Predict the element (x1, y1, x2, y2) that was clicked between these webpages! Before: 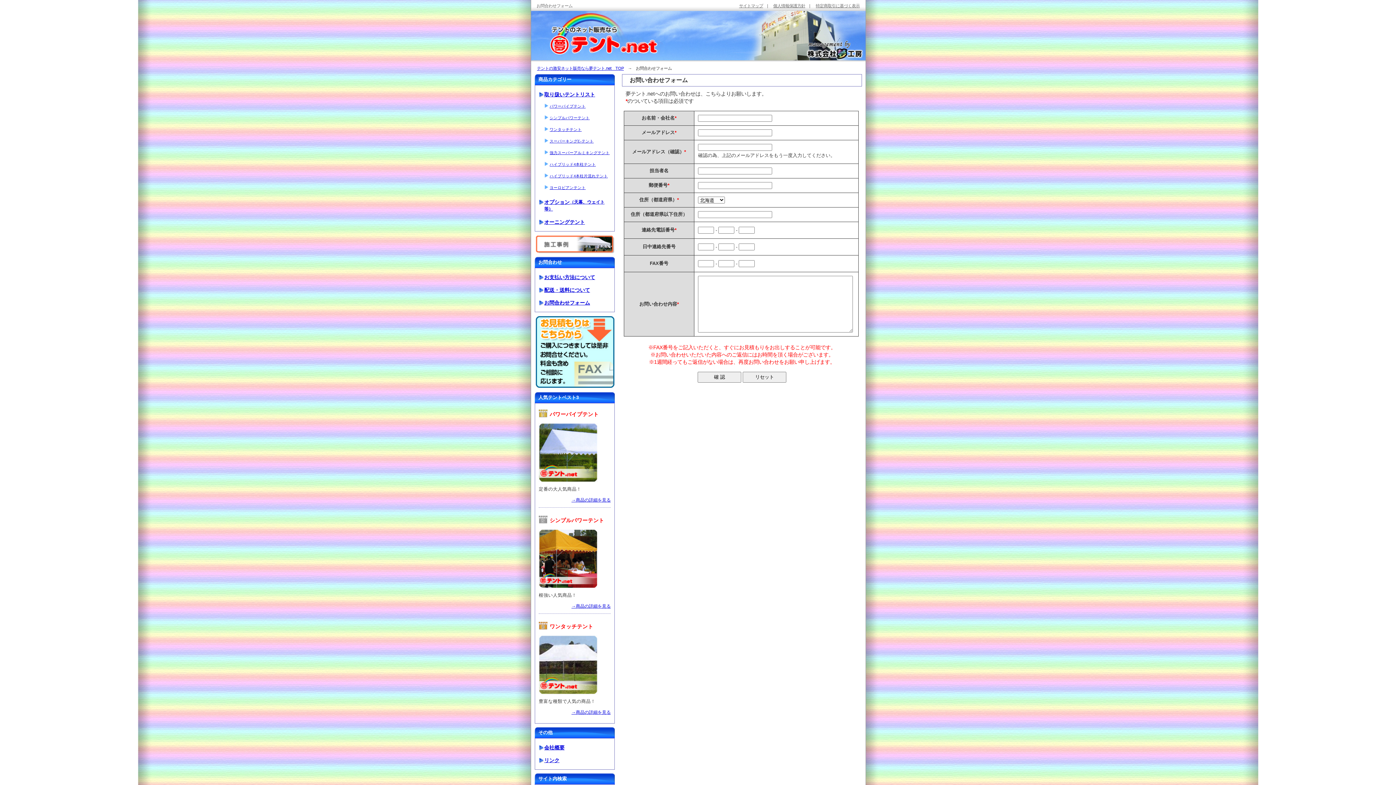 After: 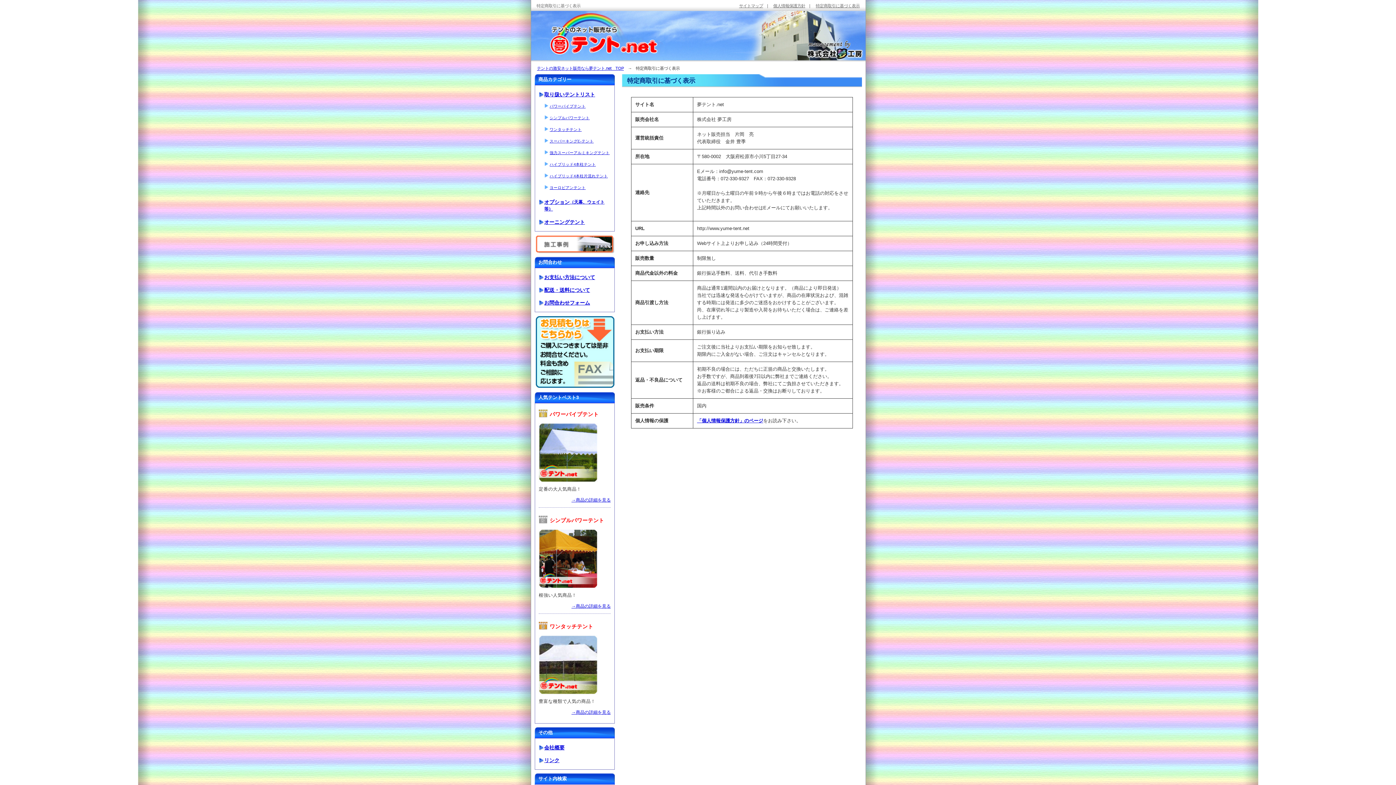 Action: bbox: (816, 3, 860, 8) label: 特定商取引に基づく表示